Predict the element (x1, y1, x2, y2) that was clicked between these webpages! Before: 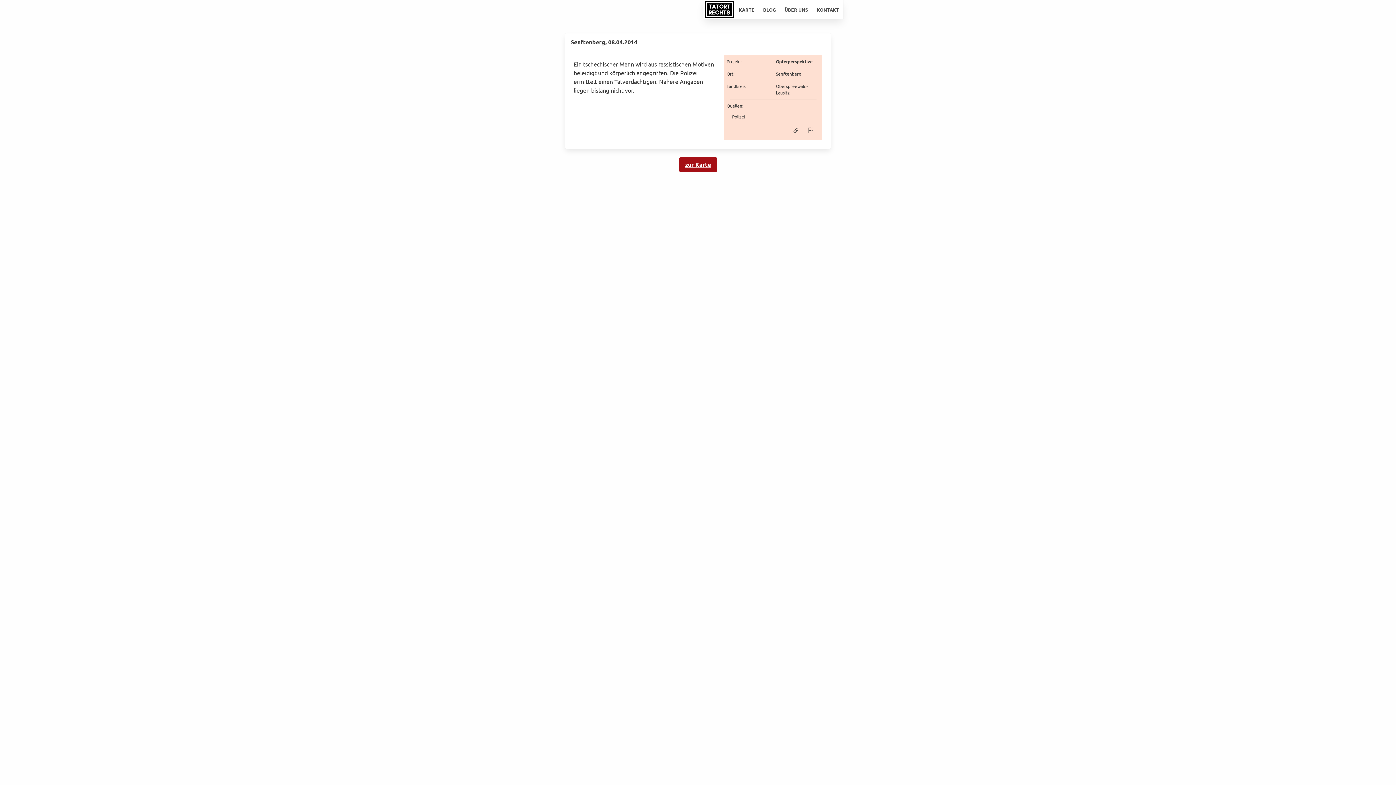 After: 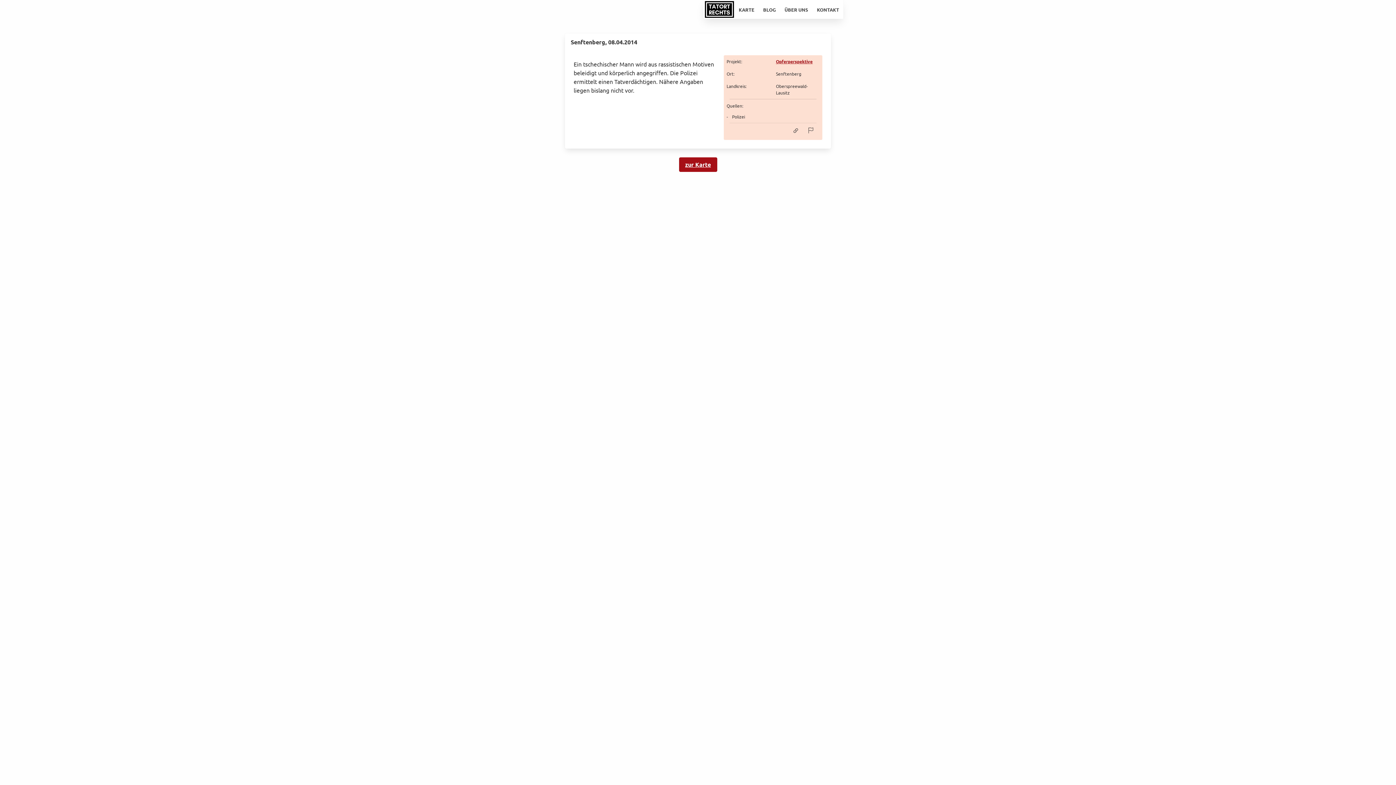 Action: bbox: (776, 58, 812, 64) label: Opferperspektive